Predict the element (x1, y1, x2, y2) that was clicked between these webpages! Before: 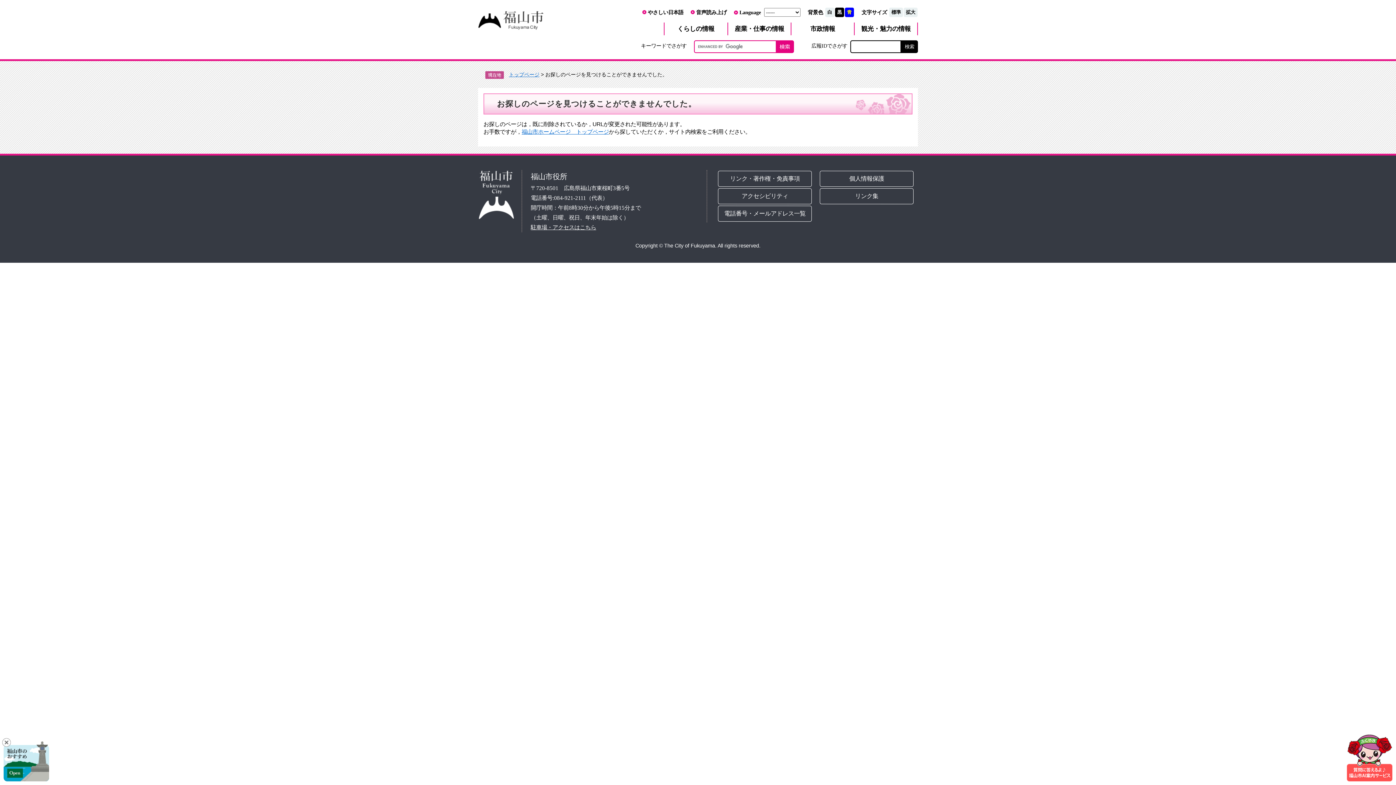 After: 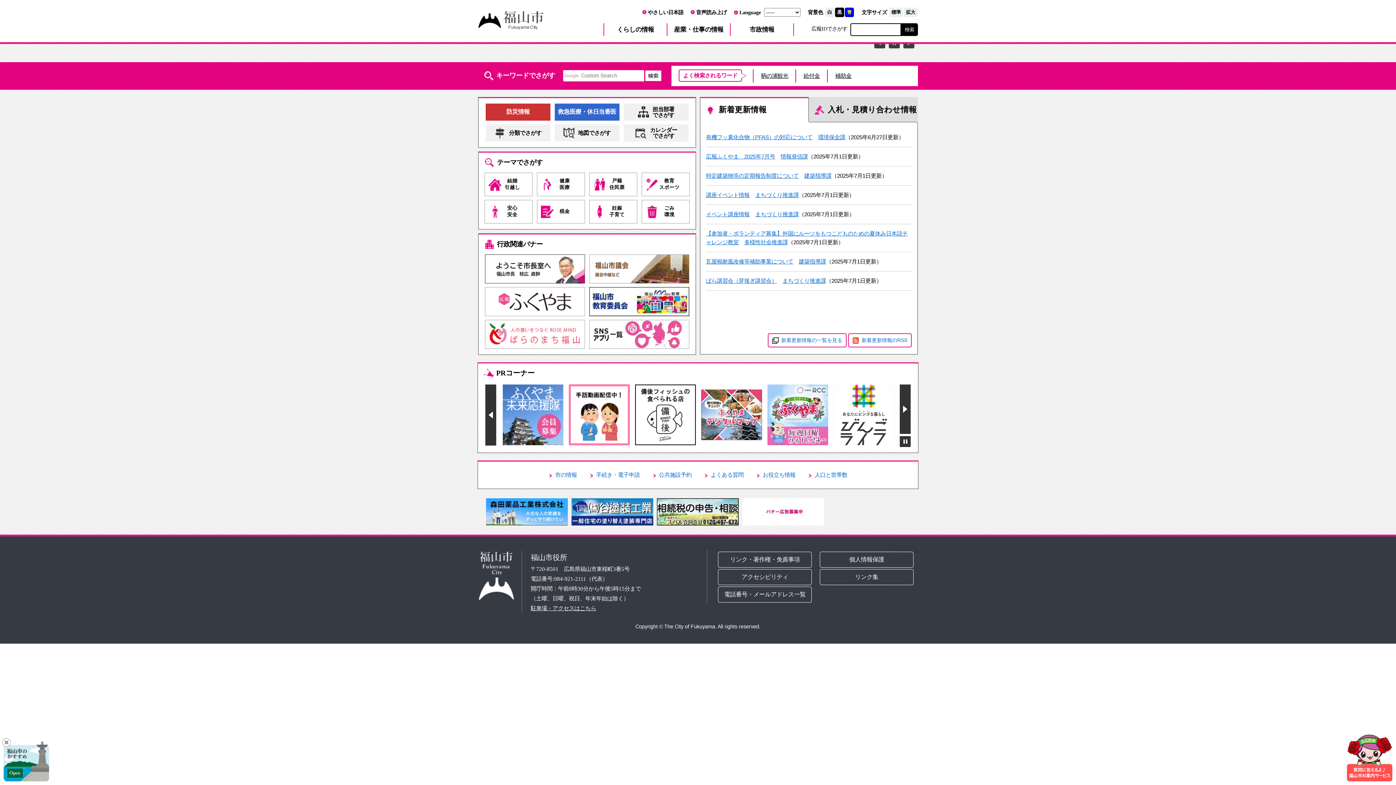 Action: bbox: (478, 10, 544, 30)